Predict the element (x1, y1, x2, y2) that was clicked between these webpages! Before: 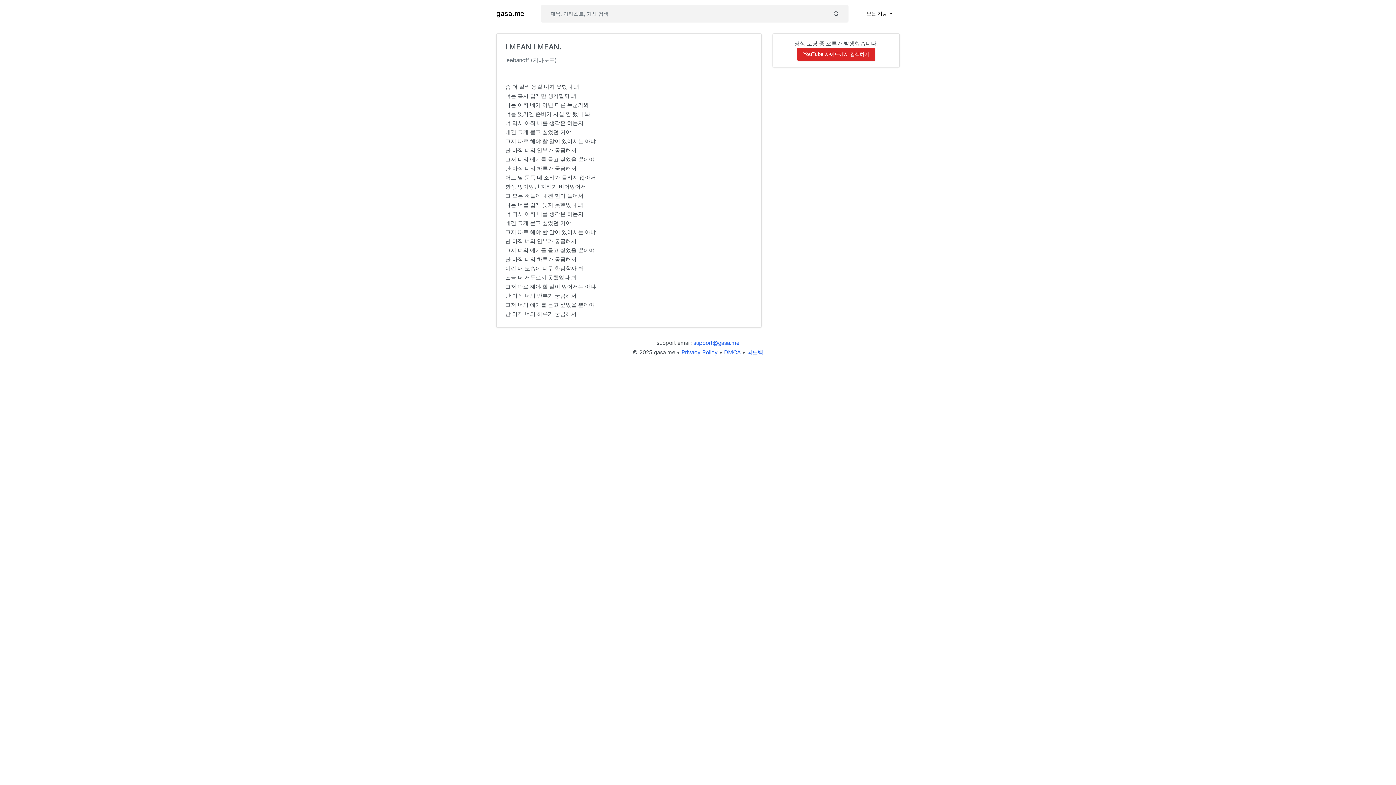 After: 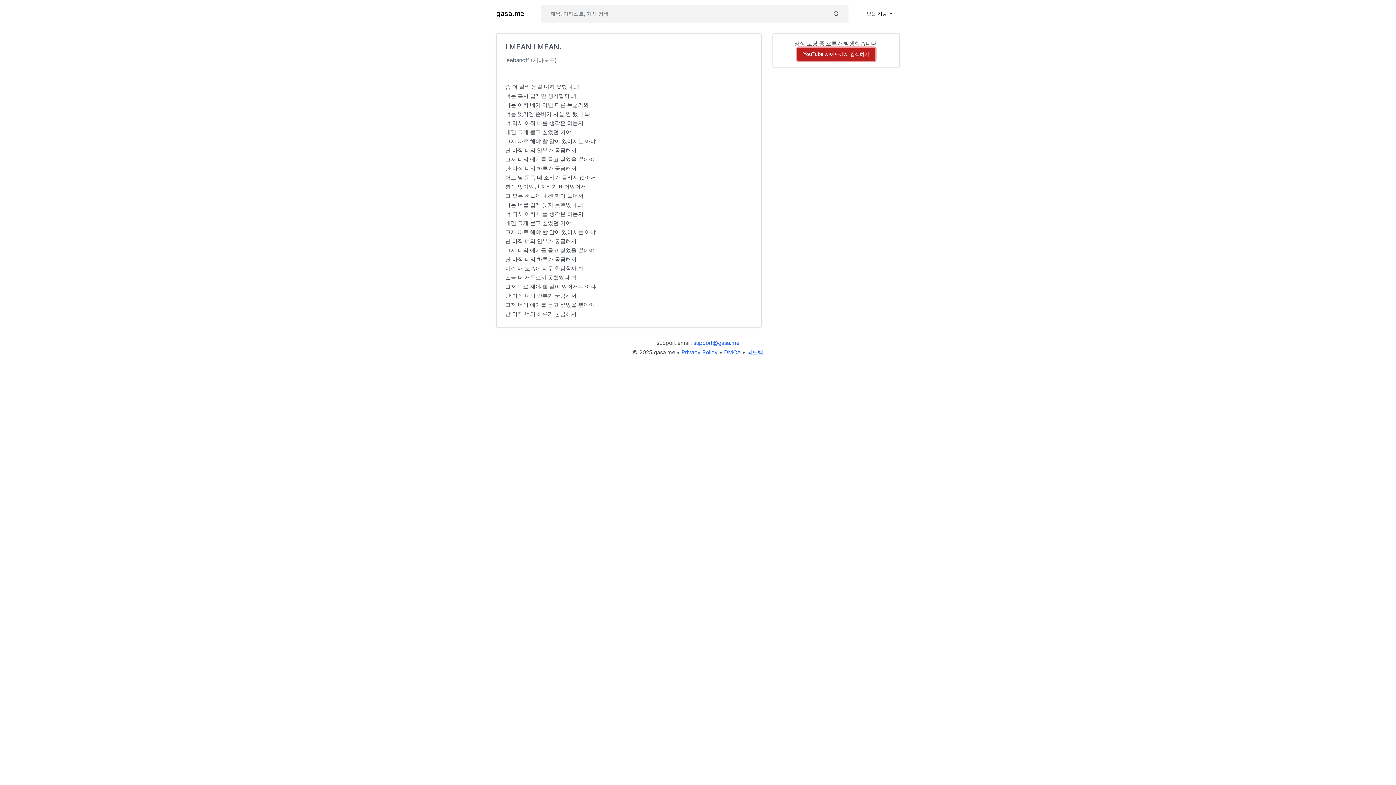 Action: label: YouTube 사이트에서 검색하기 bbox: (797, 47, 875, 61)